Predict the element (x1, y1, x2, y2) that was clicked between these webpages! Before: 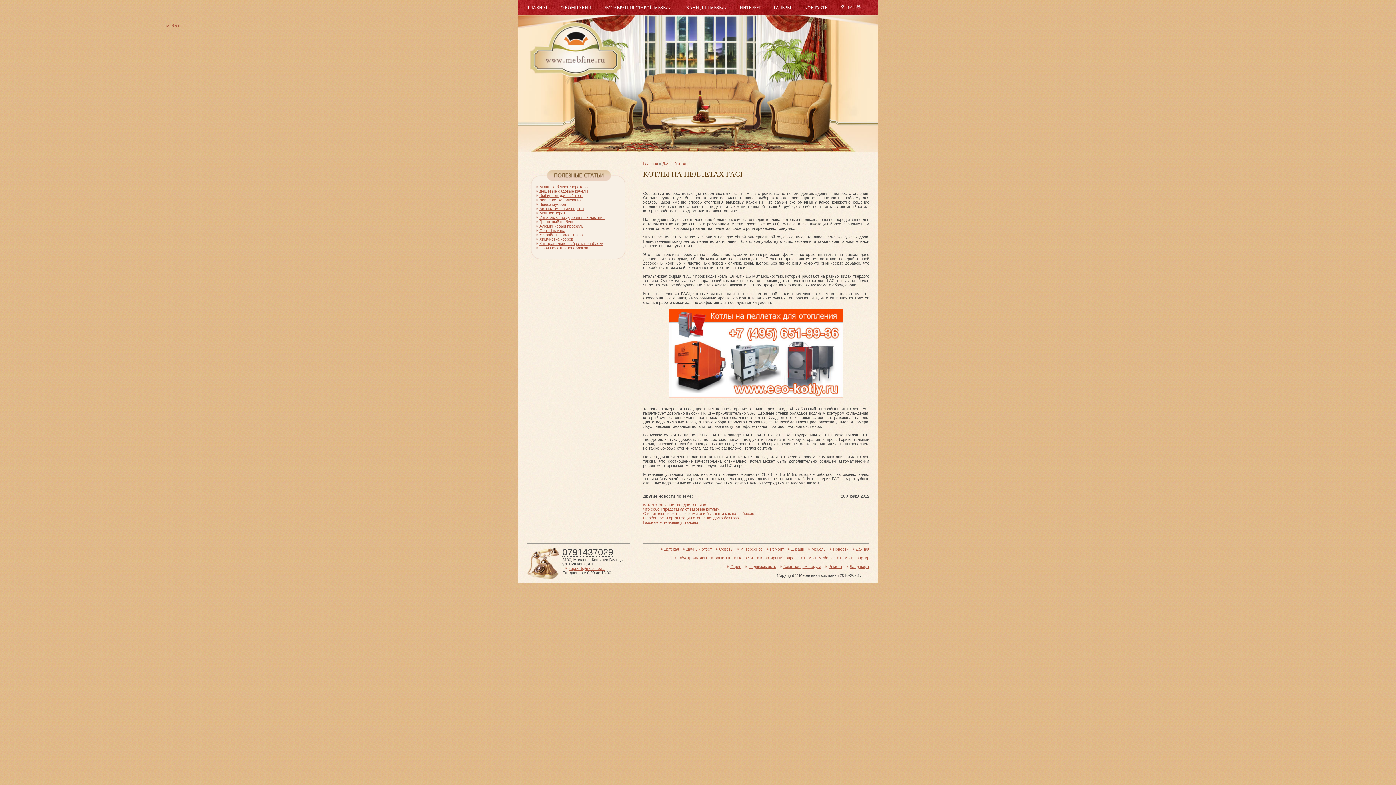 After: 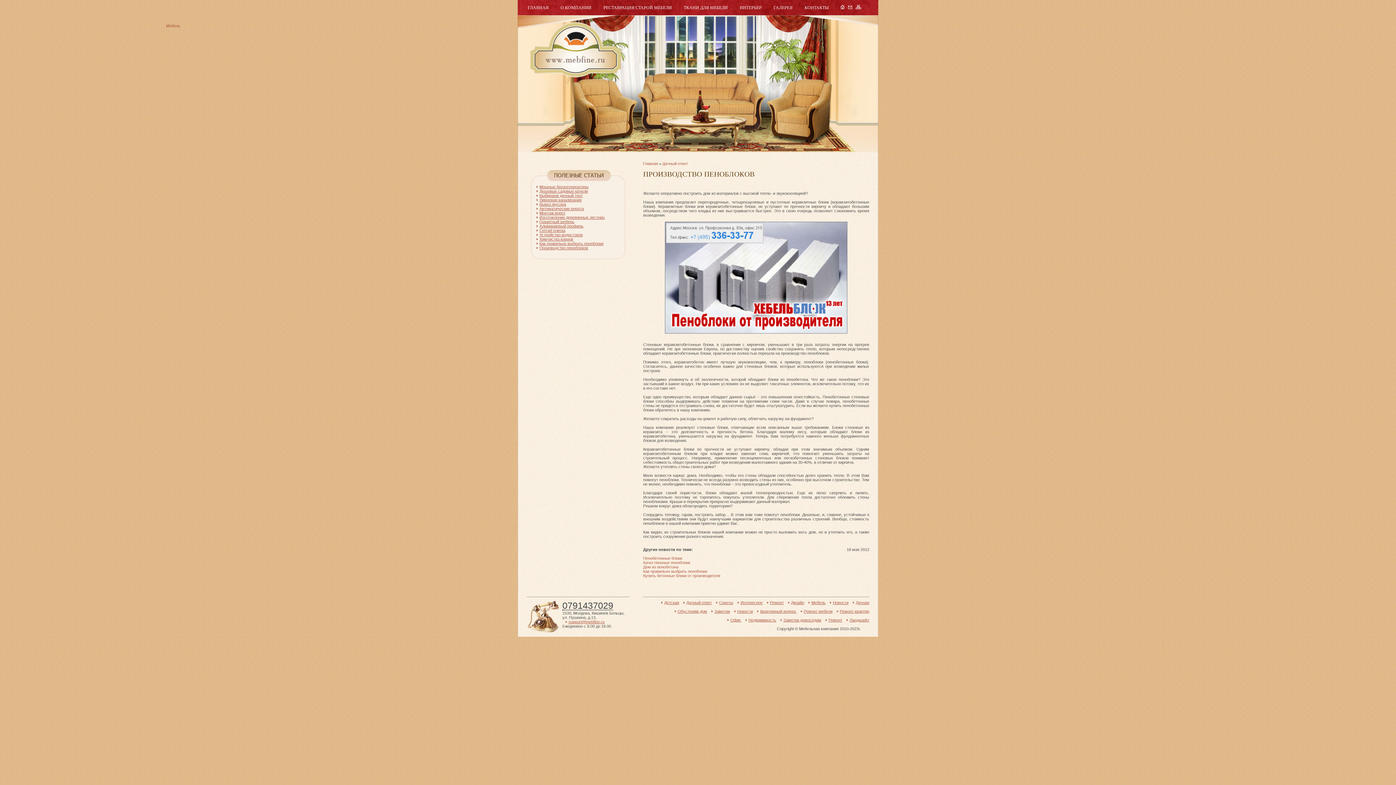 Action: label: Производство пеноблоков bbox: (536, 245, 588, 250)